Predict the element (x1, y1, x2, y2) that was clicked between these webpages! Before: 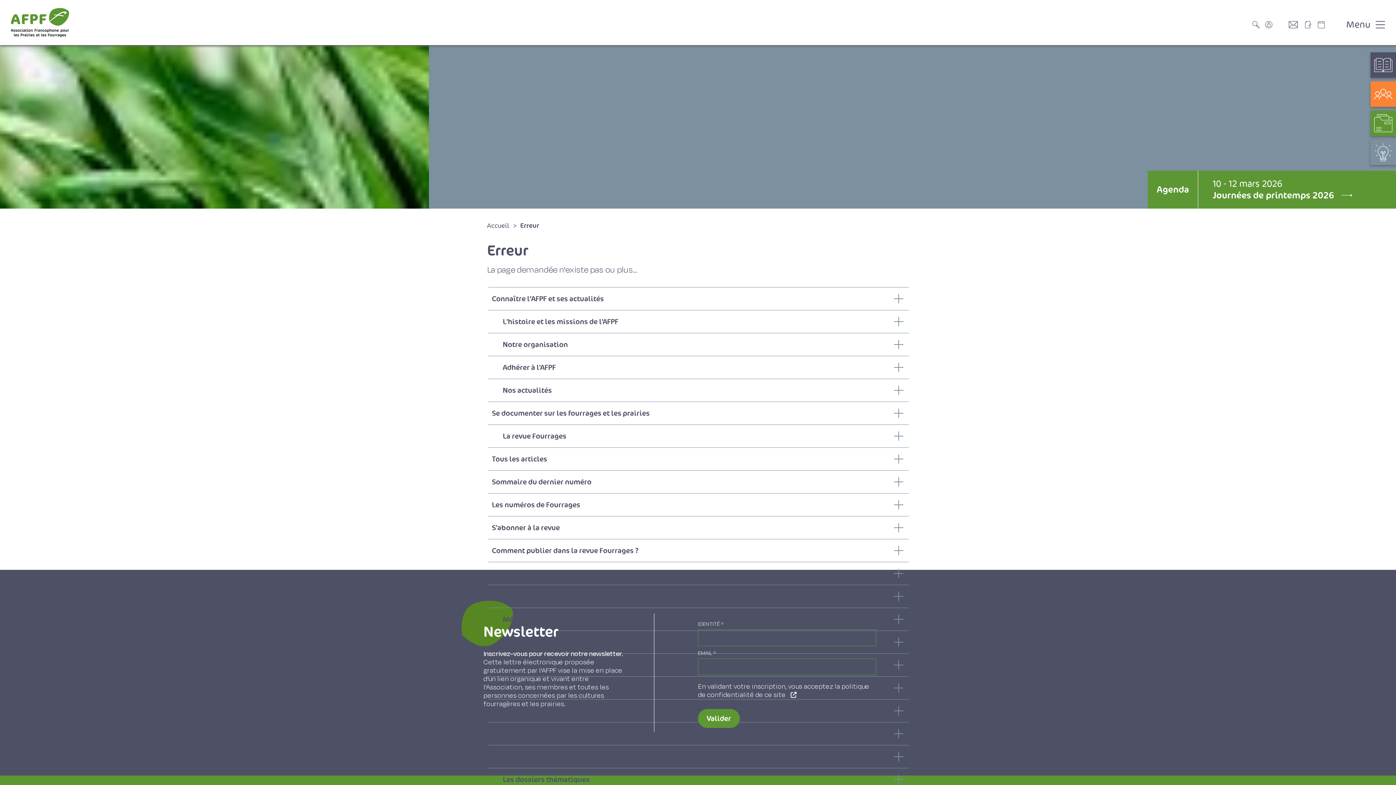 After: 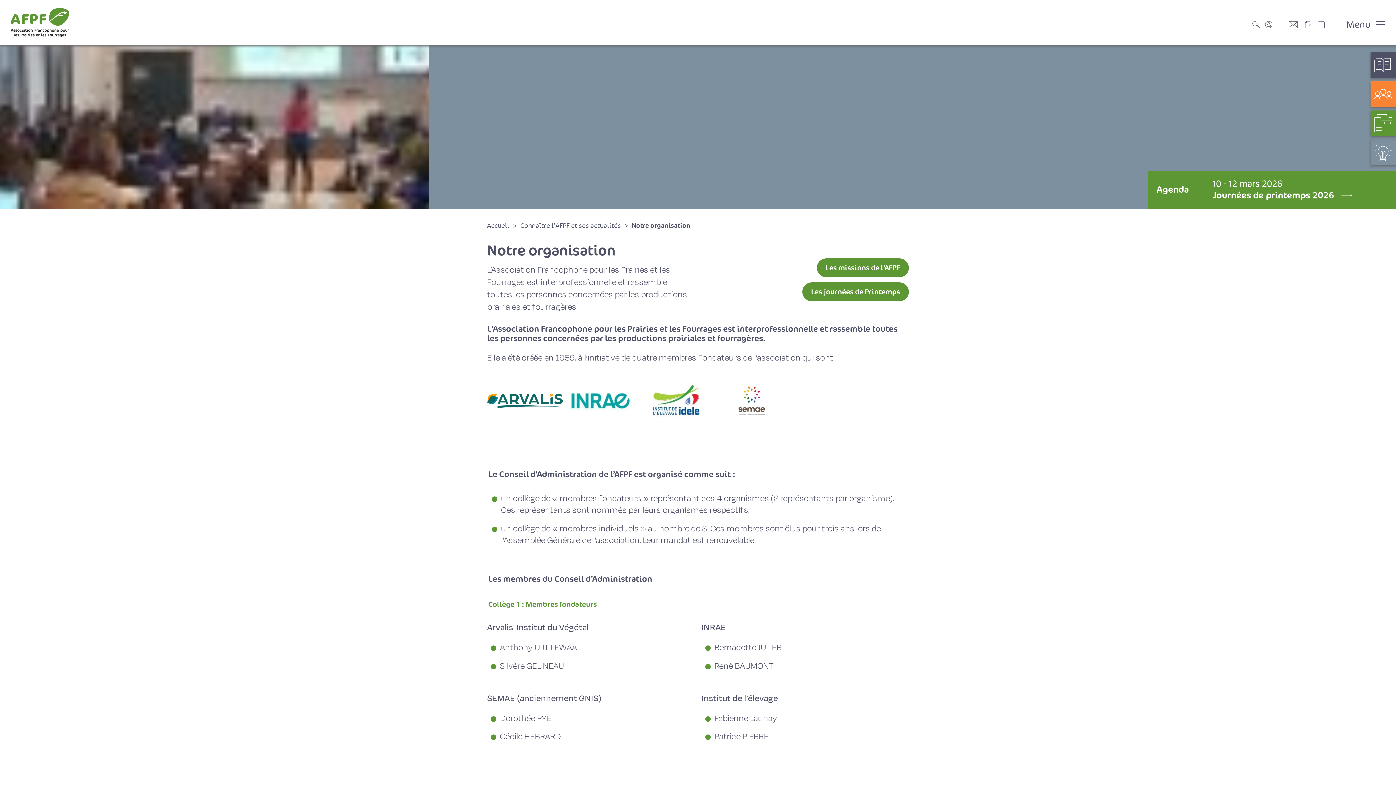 Action: label: Notre organisation bbox: (488, 333, 909, 356)